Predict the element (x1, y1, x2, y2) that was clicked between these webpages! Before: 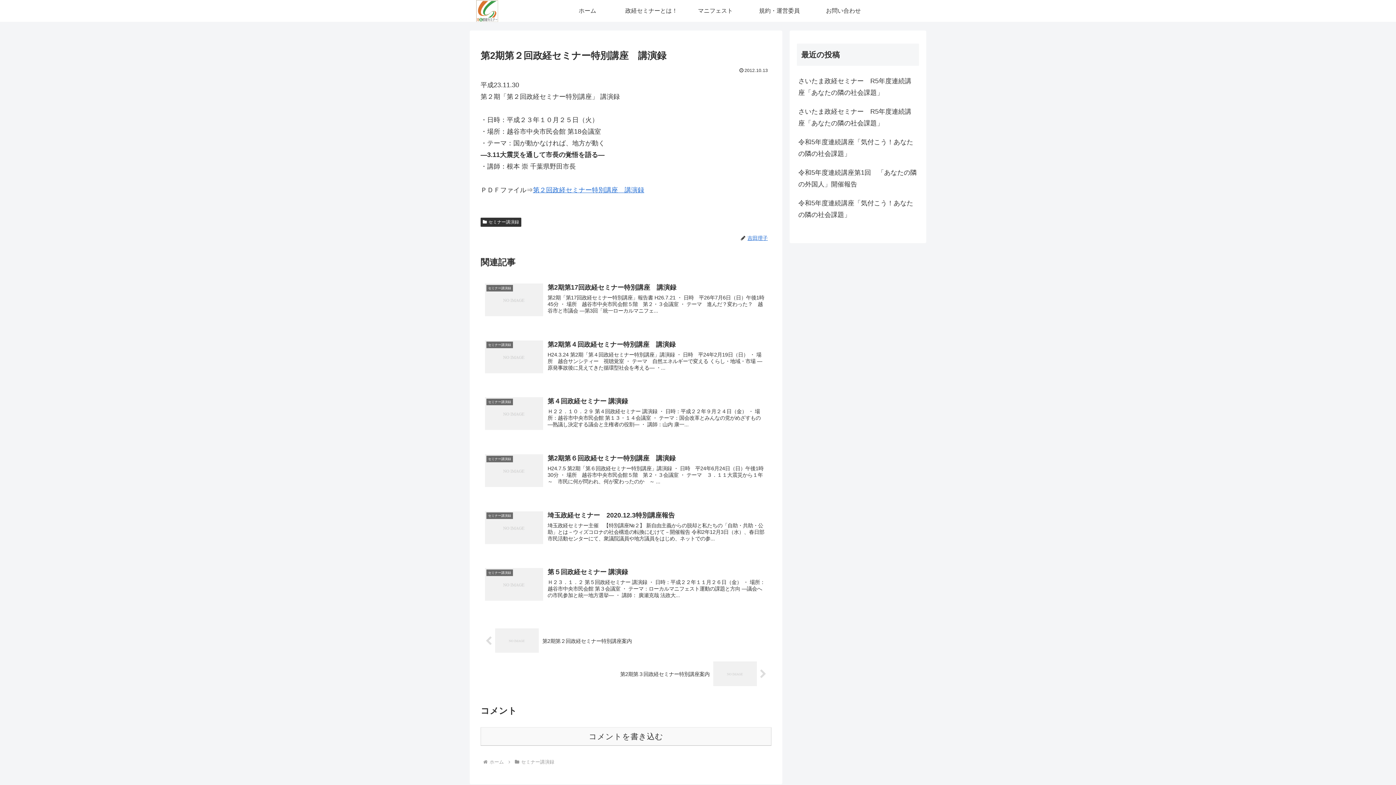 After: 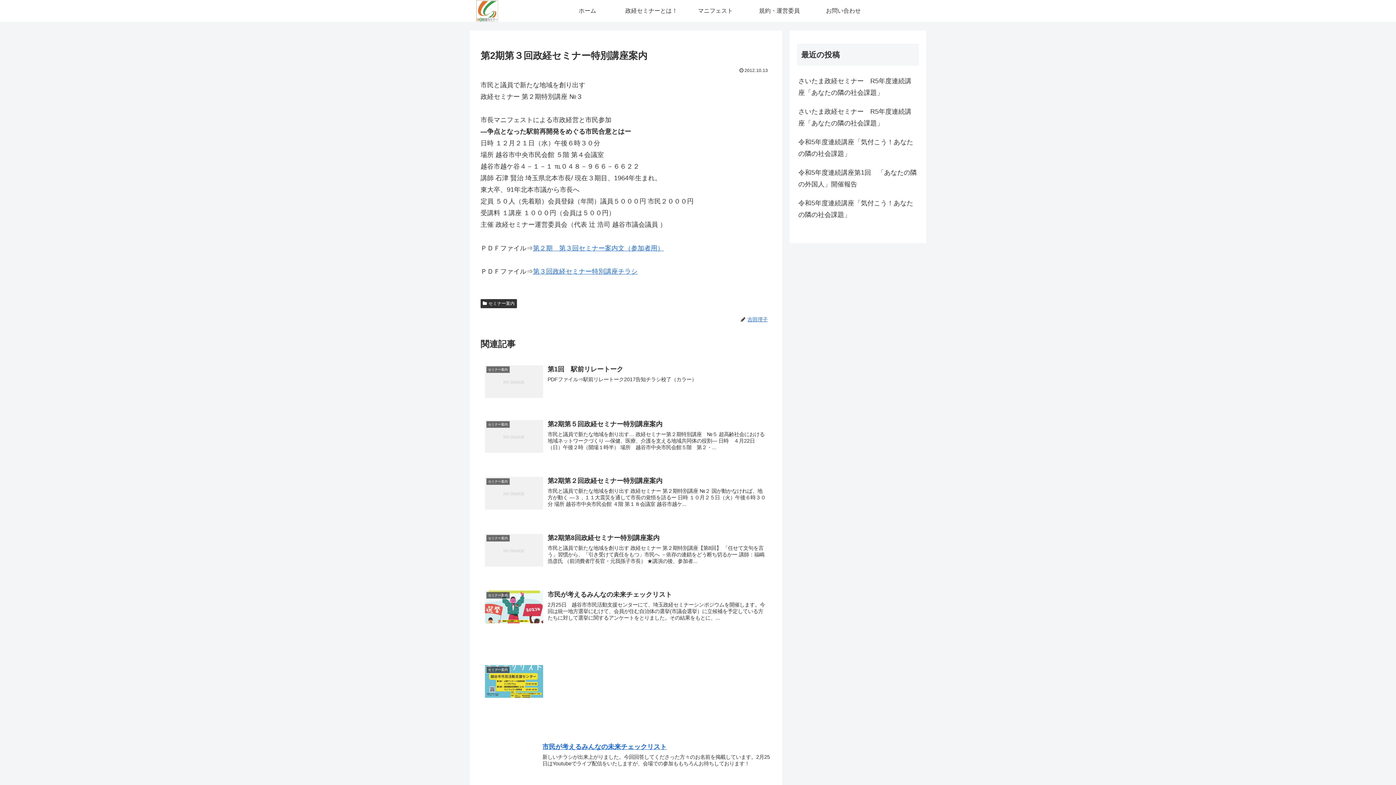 Action: bbox: (480, 658, 771, 691) label: 第2期第３回政経セミナー特別講座案内